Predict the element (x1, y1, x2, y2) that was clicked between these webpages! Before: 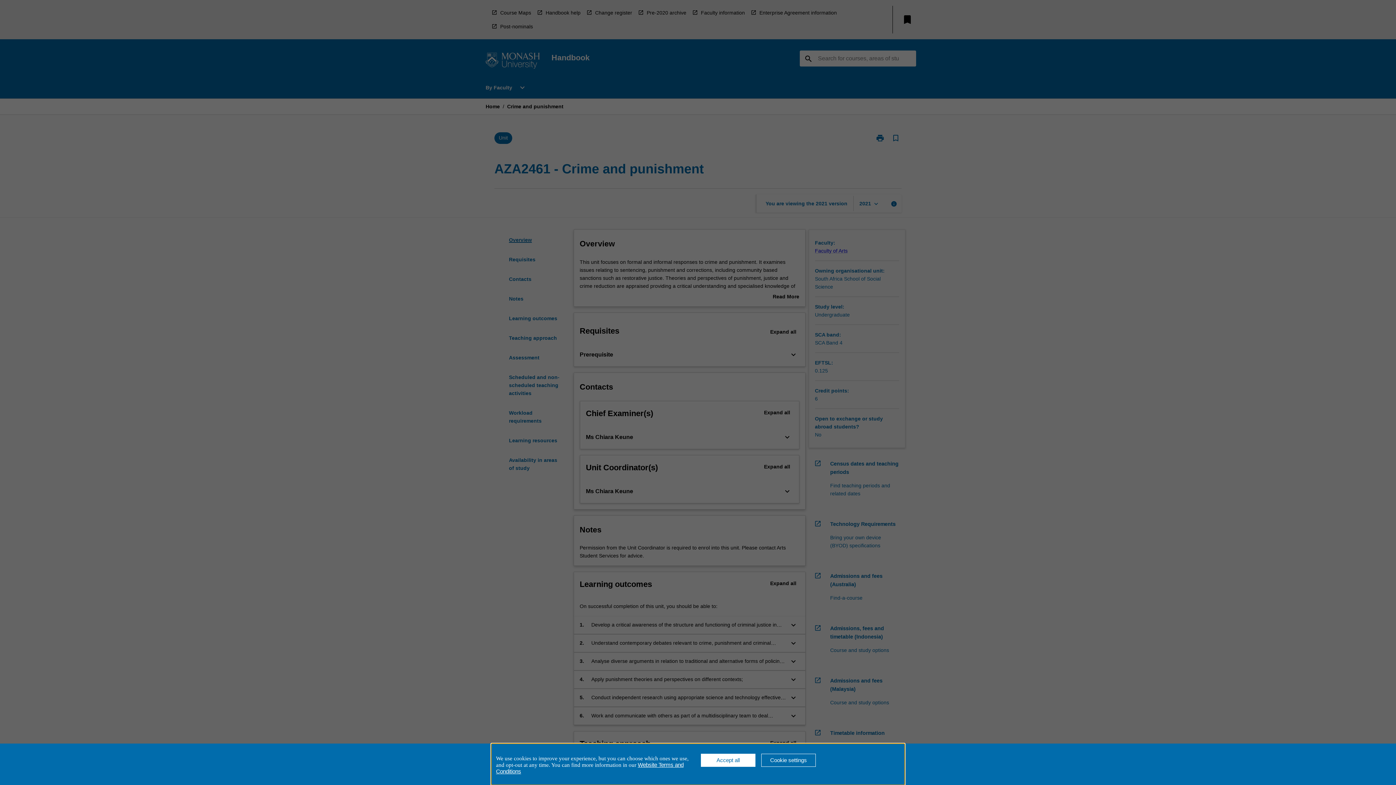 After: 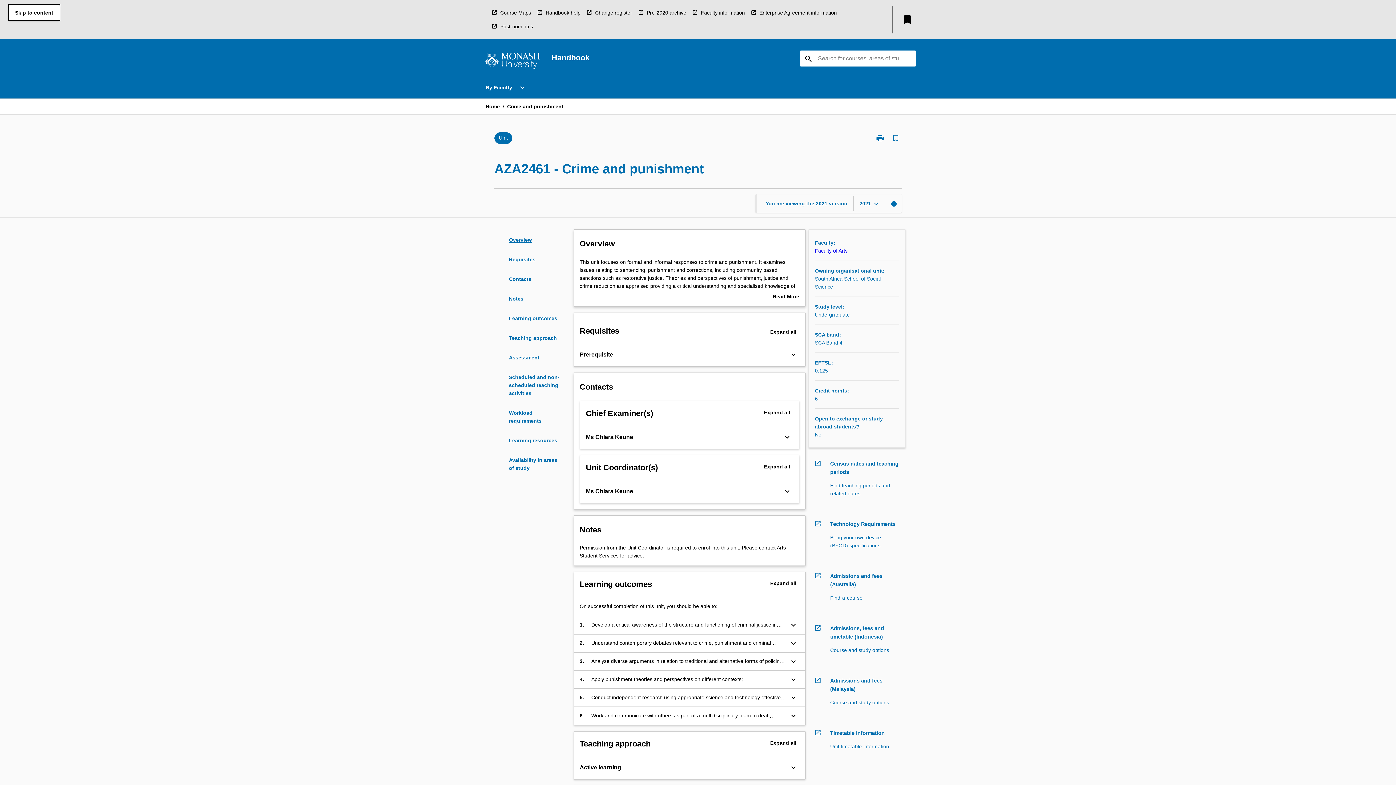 Action: label: Accept all bbox: (701, 754, 755, 767)